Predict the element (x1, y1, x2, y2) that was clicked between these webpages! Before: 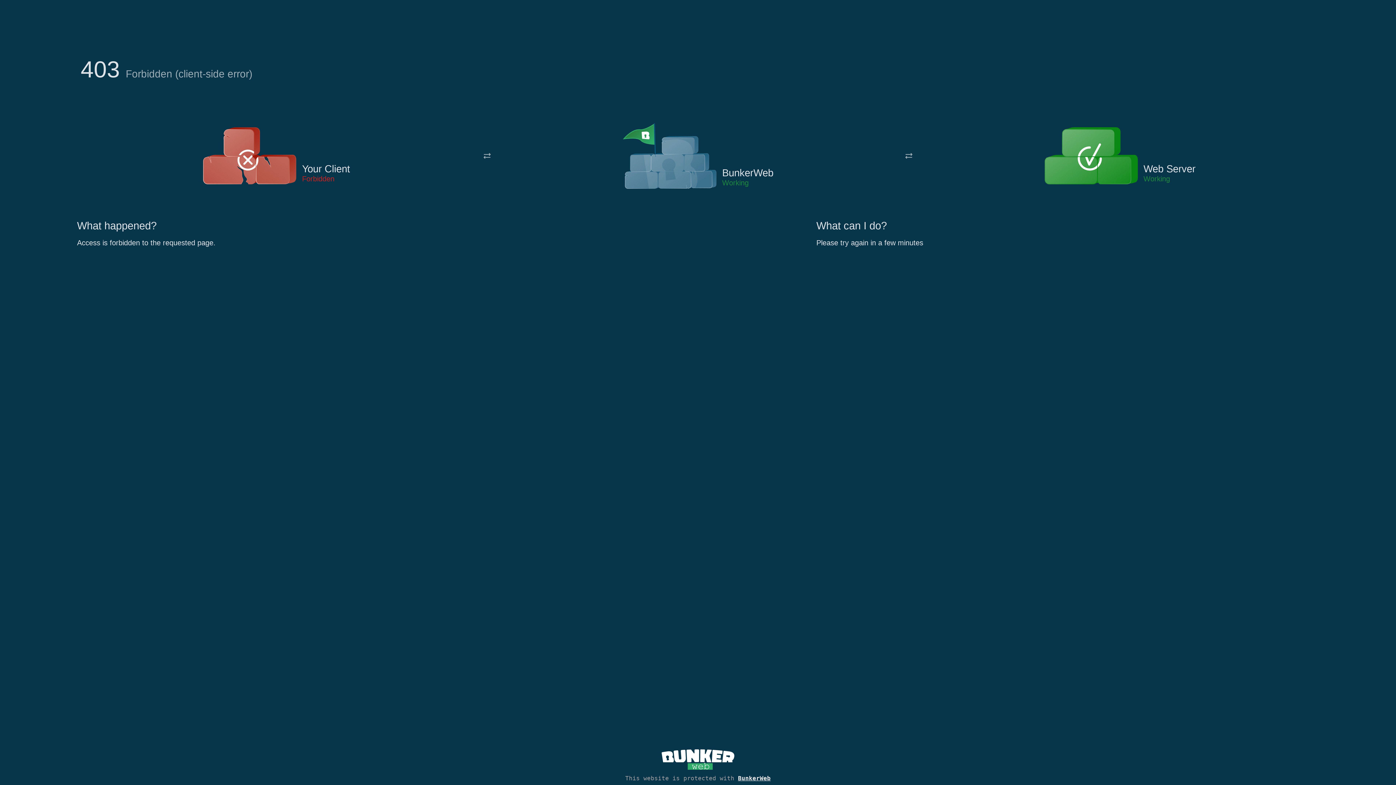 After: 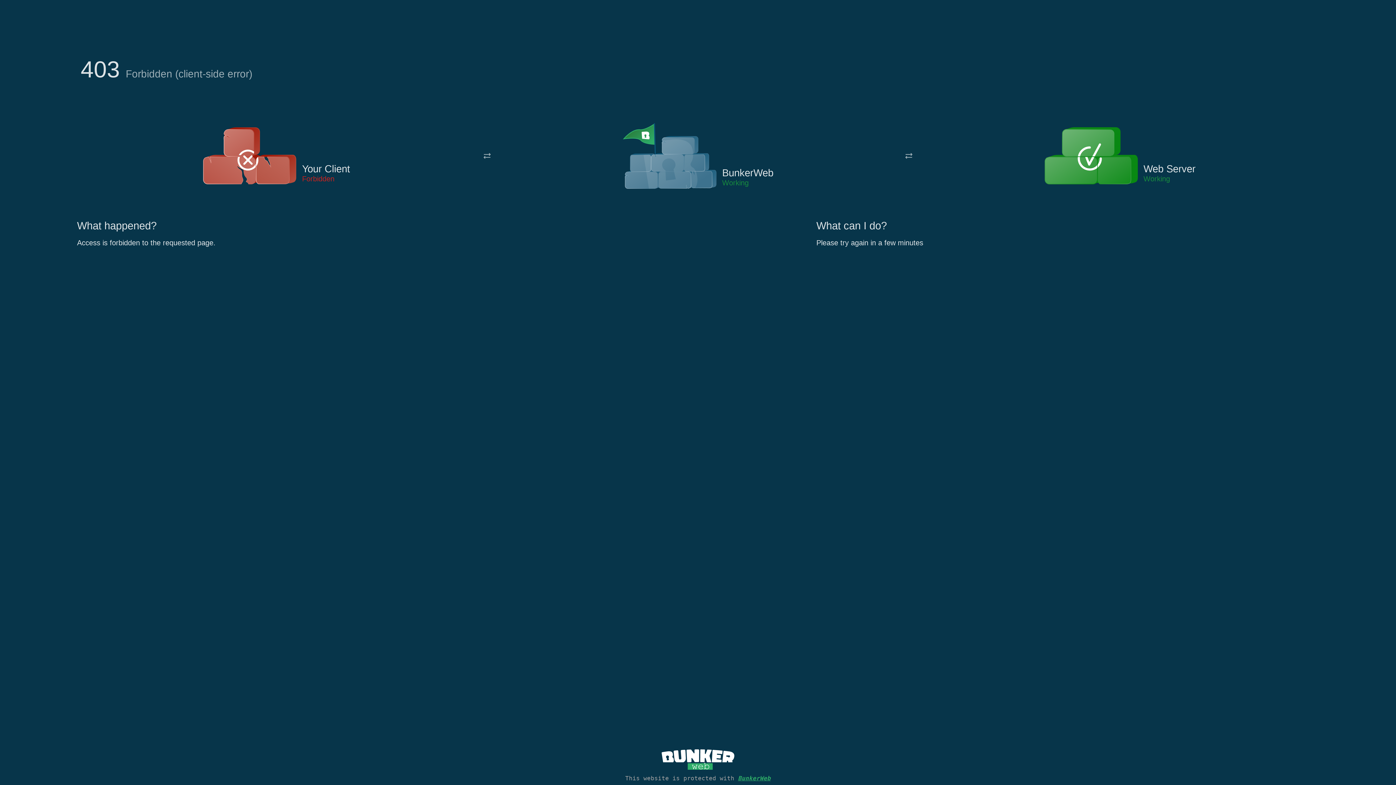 Action: label: BunkerWeb bbox: (738, 775, 770, 782)